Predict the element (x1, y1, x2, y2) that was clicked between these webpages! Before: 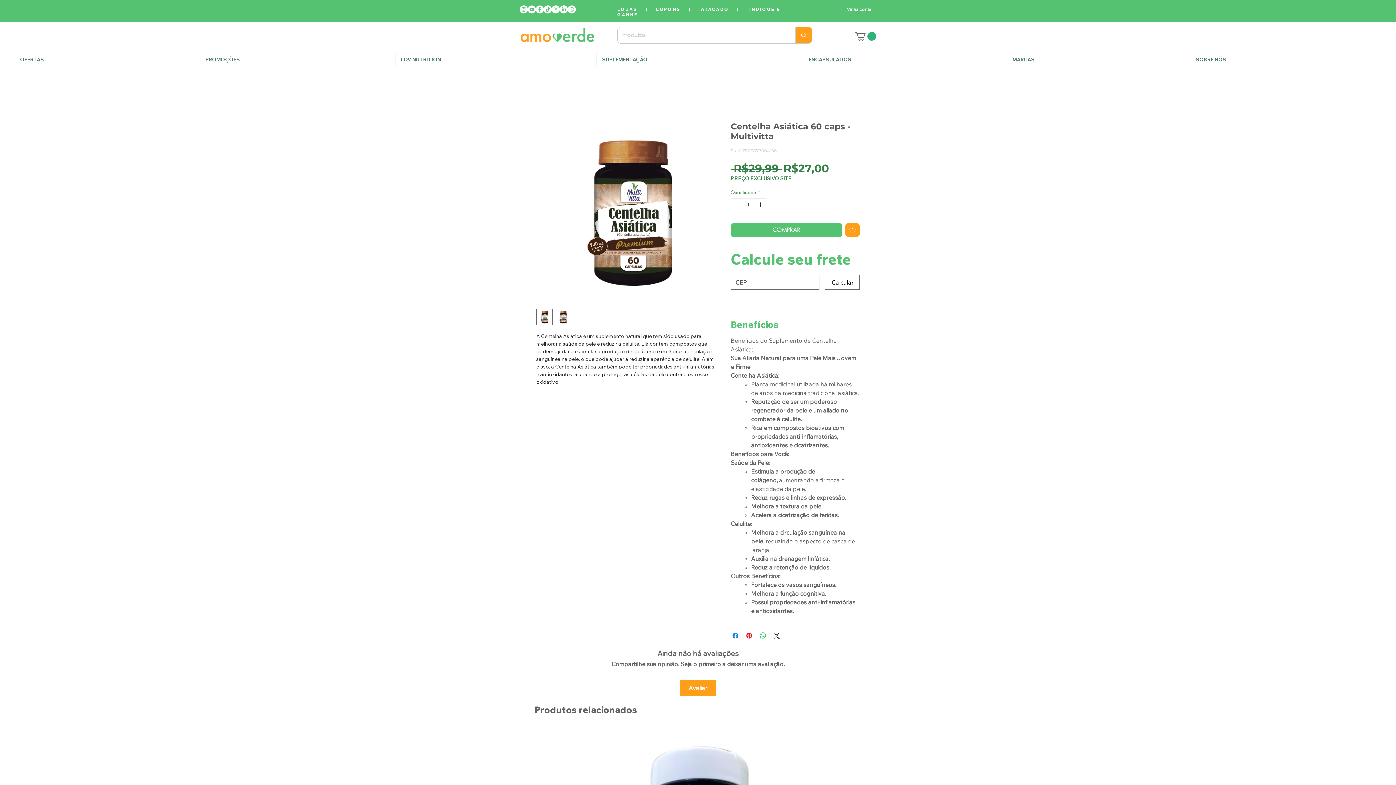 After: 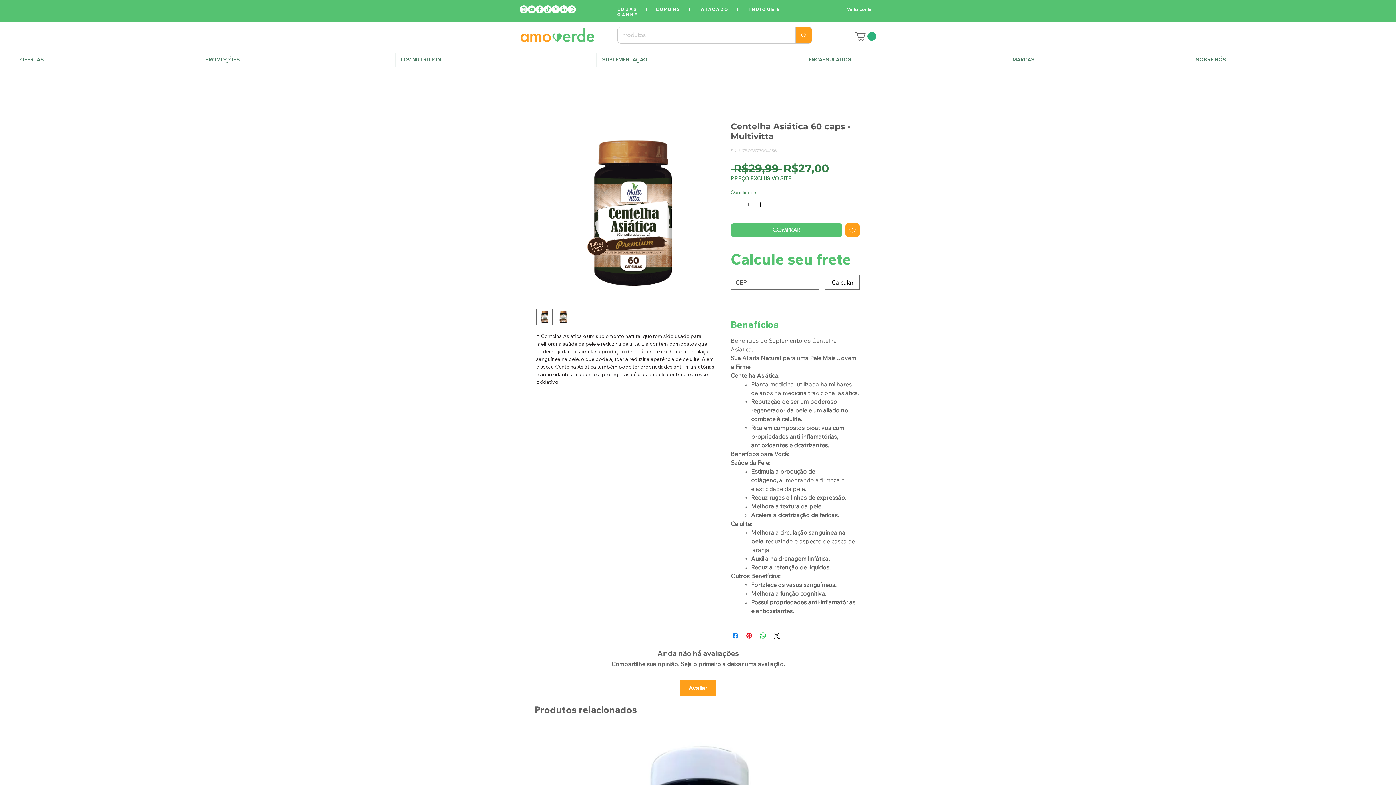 Action: bbox: (560, 5, 568, 13) label: LinkedIn